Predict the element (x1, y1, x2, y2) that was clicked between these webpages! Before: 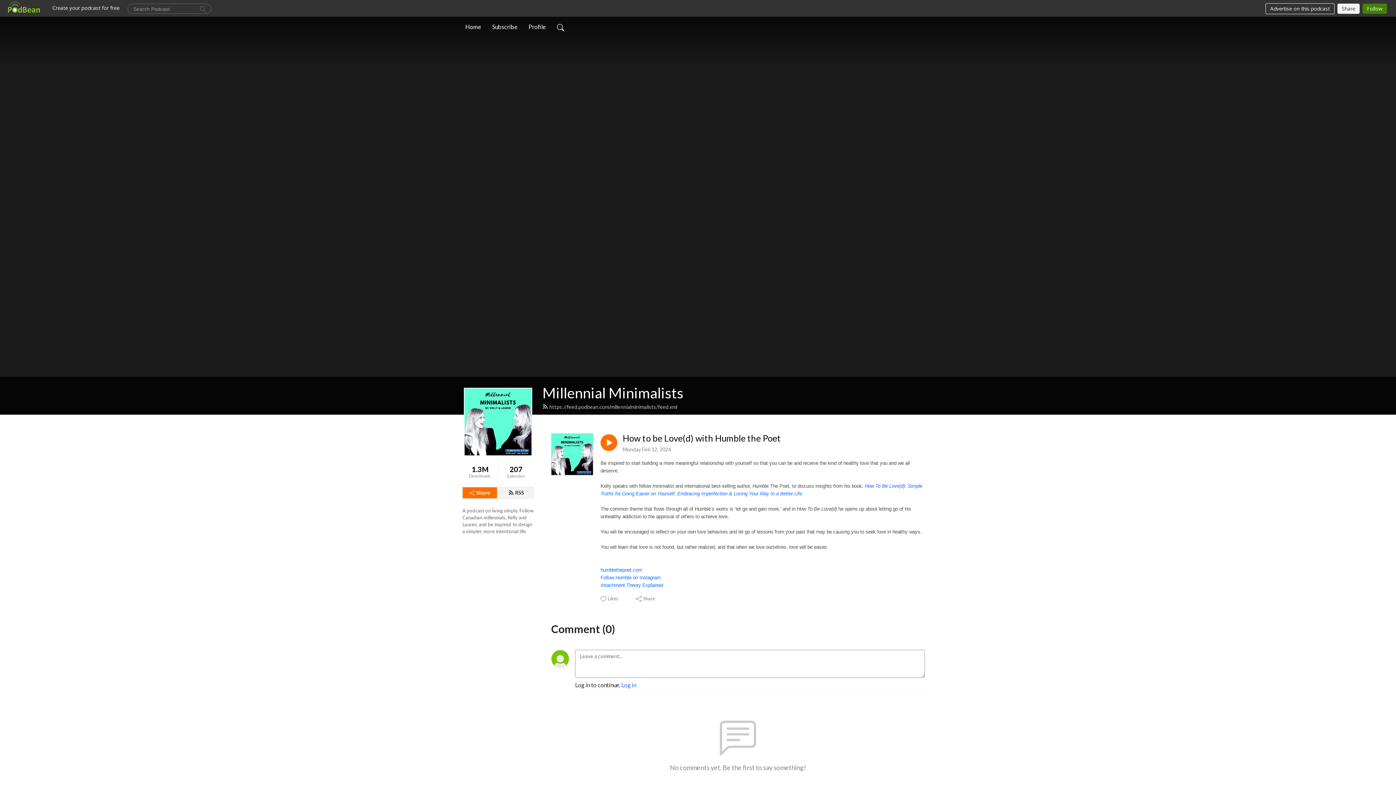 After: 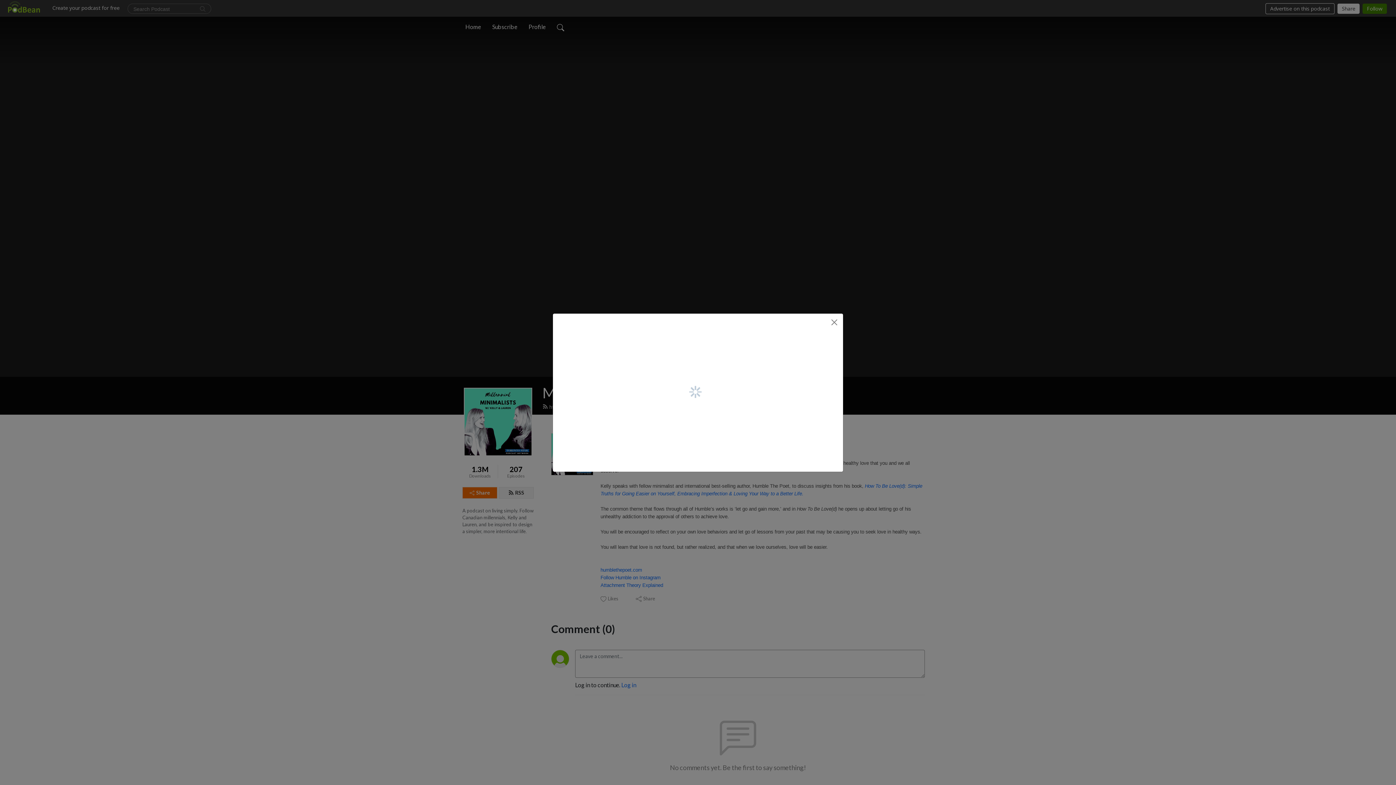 Action: bbox: (462, 487, 497, 499) label: Share